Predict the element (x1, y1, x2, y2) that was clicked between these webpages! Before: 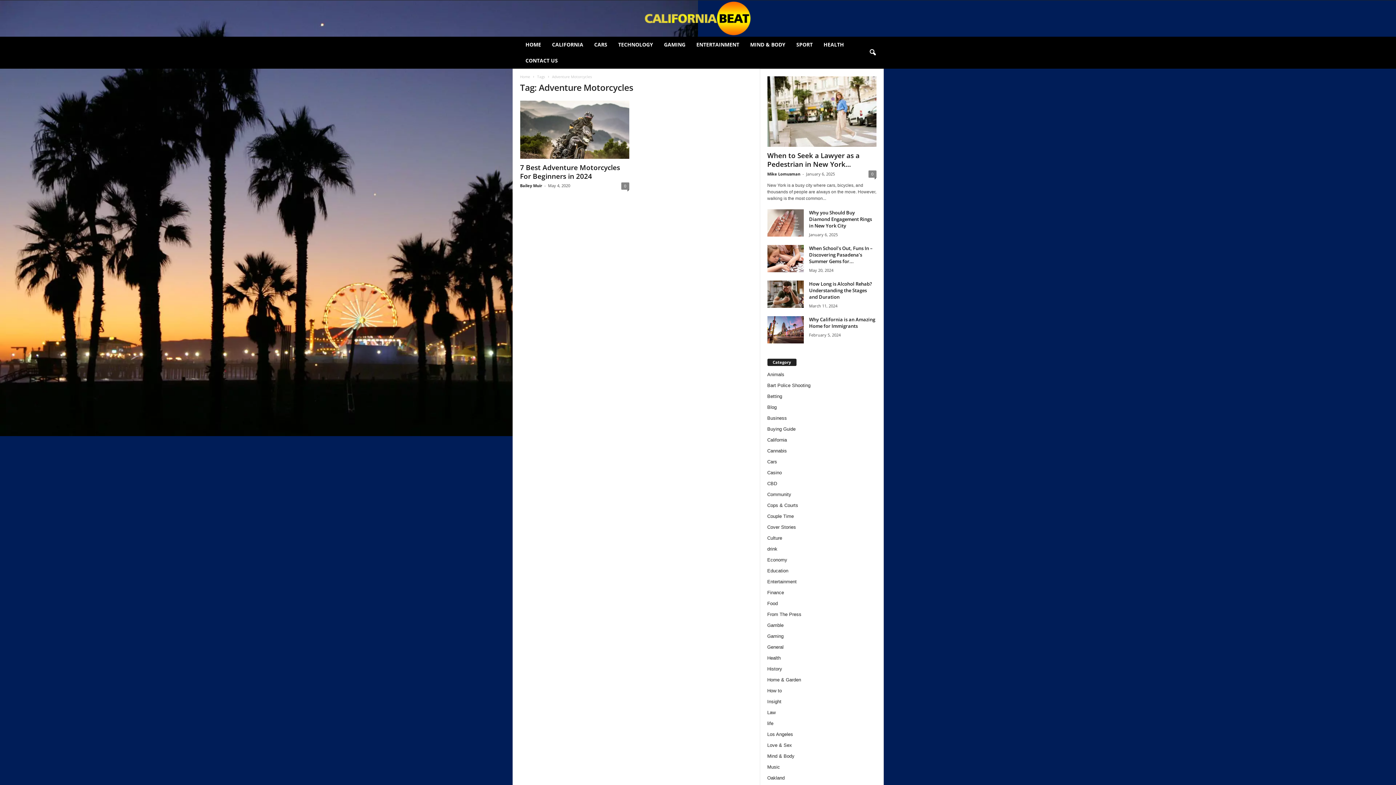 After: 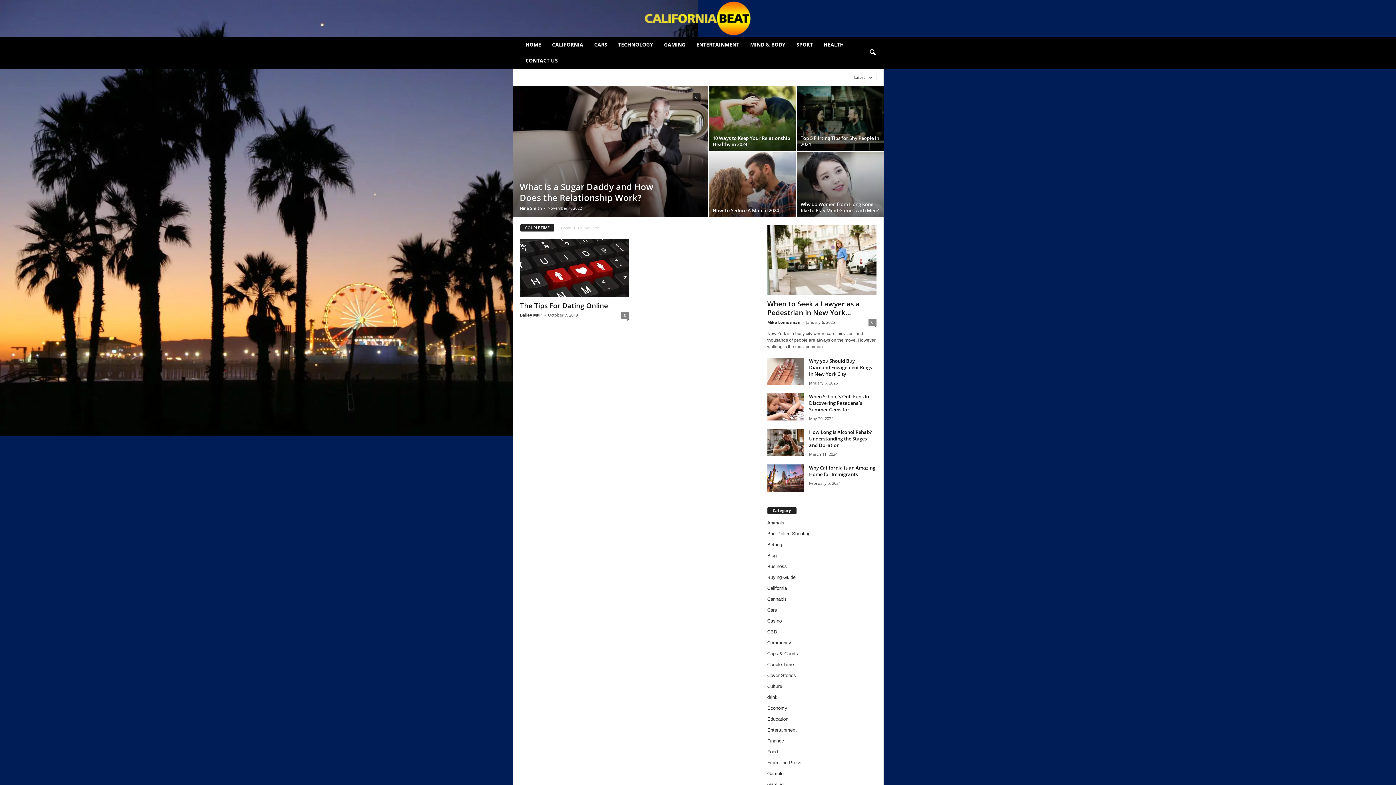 Action: label: Couple Time bbox: (767, 513, 794, 519)